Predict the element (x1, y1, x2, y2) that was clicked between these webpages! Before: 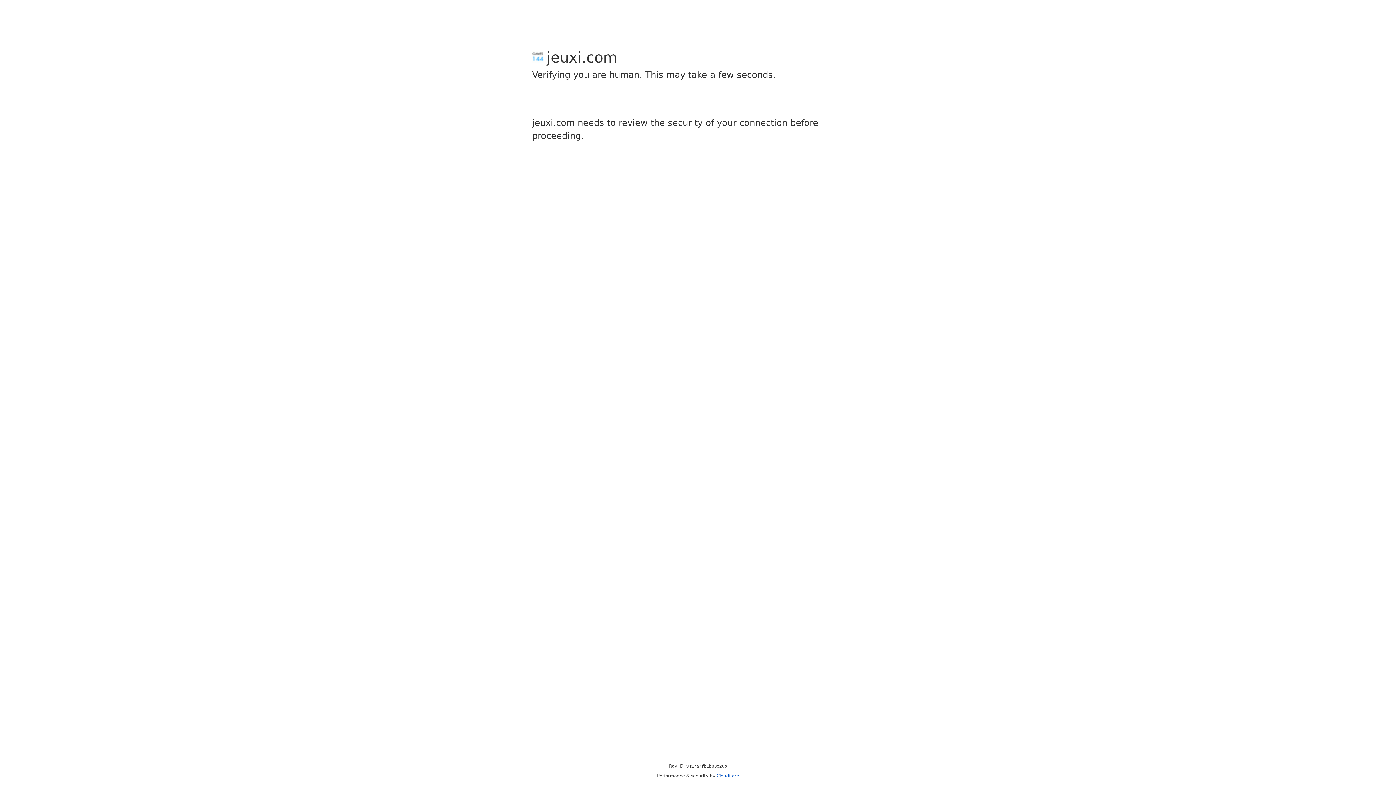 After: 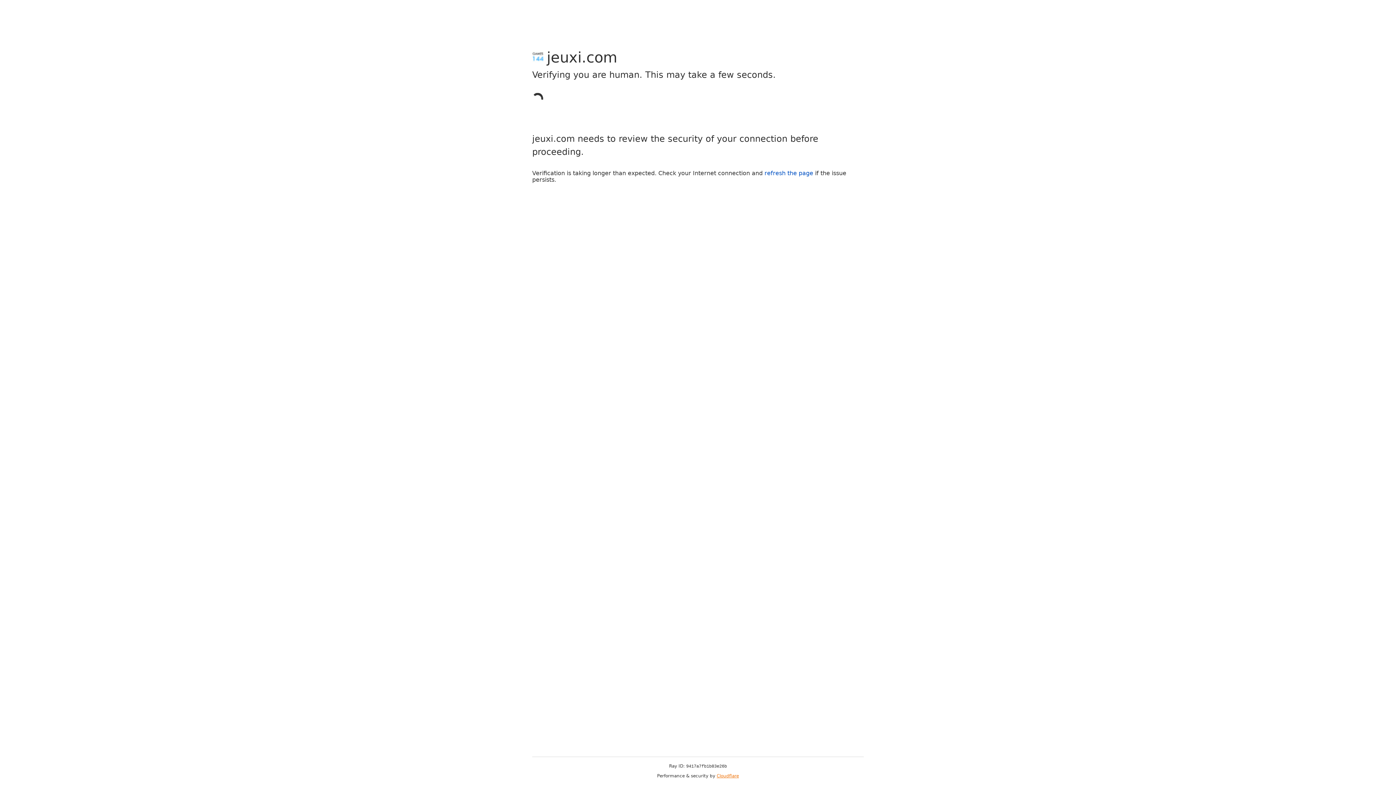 Action: label: Cloudflare bbox: (716, 773, 739, 778)